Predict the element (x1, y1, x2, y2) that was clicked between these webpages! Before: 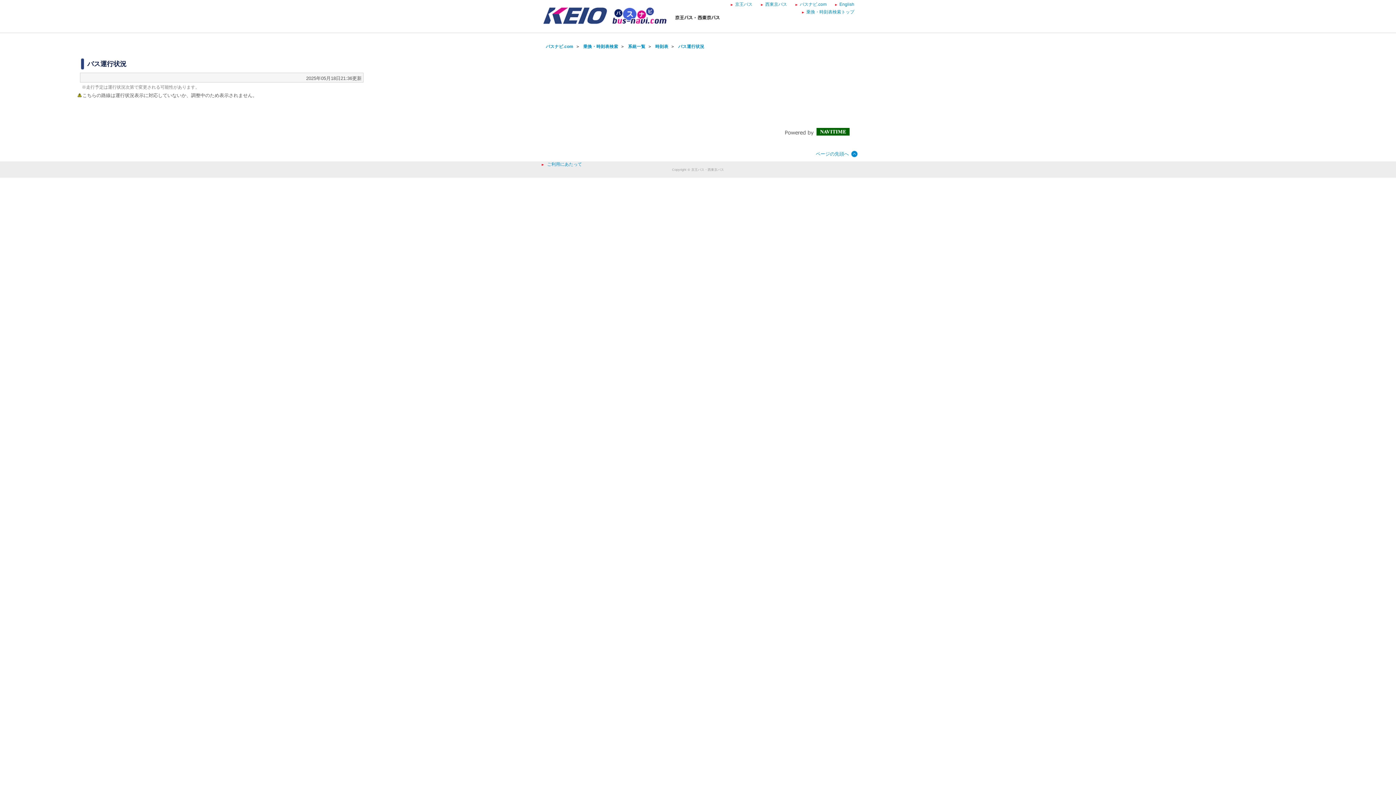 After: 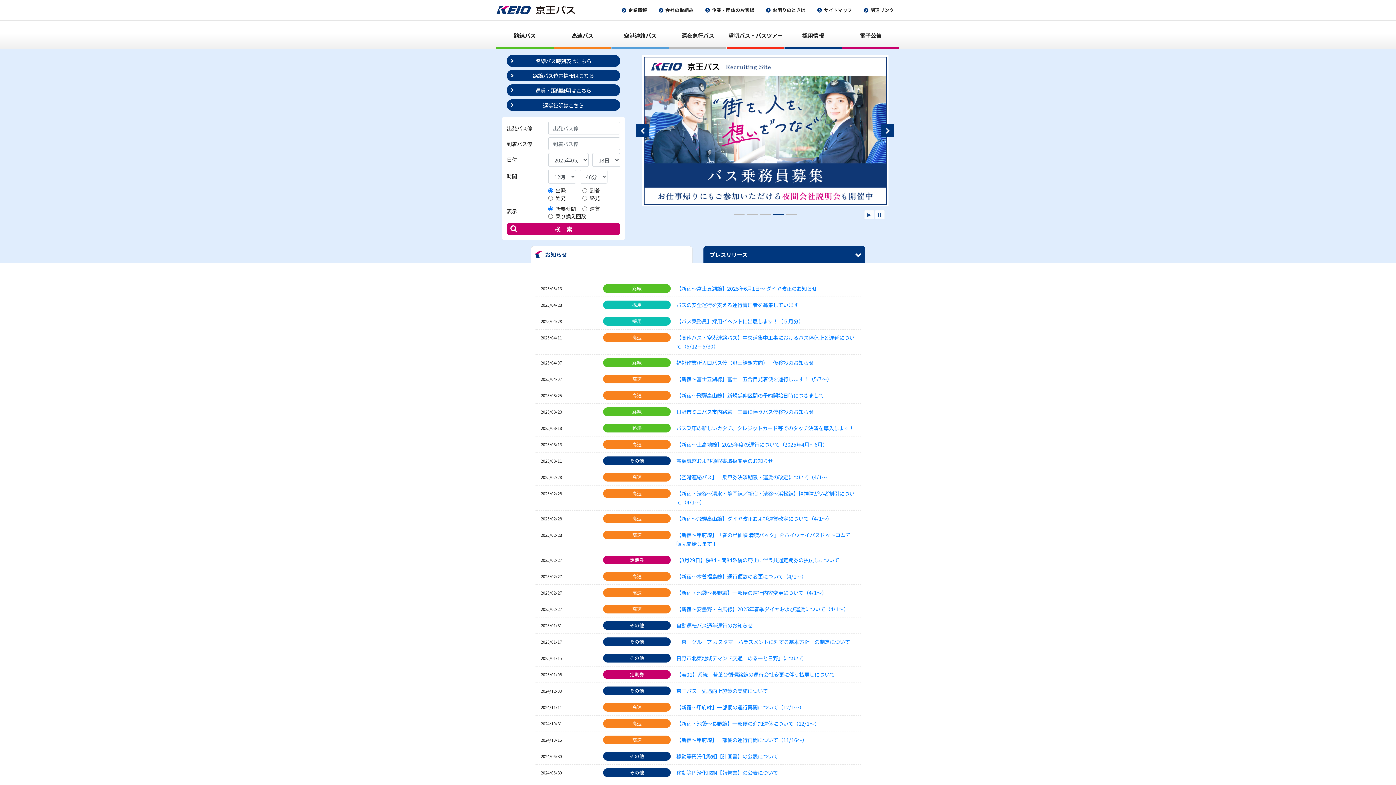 Action: bbox: (723, 1, 752, 6) label: 京王バス